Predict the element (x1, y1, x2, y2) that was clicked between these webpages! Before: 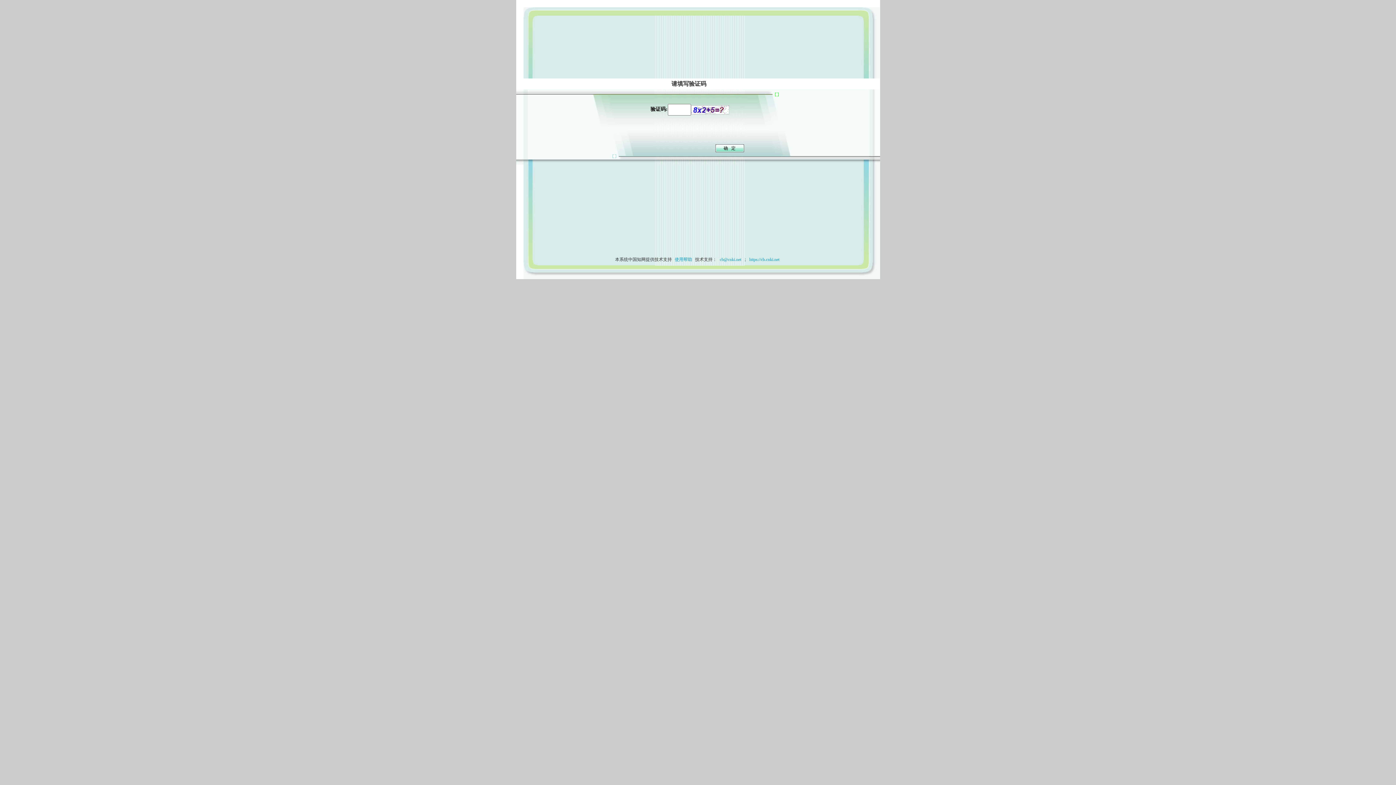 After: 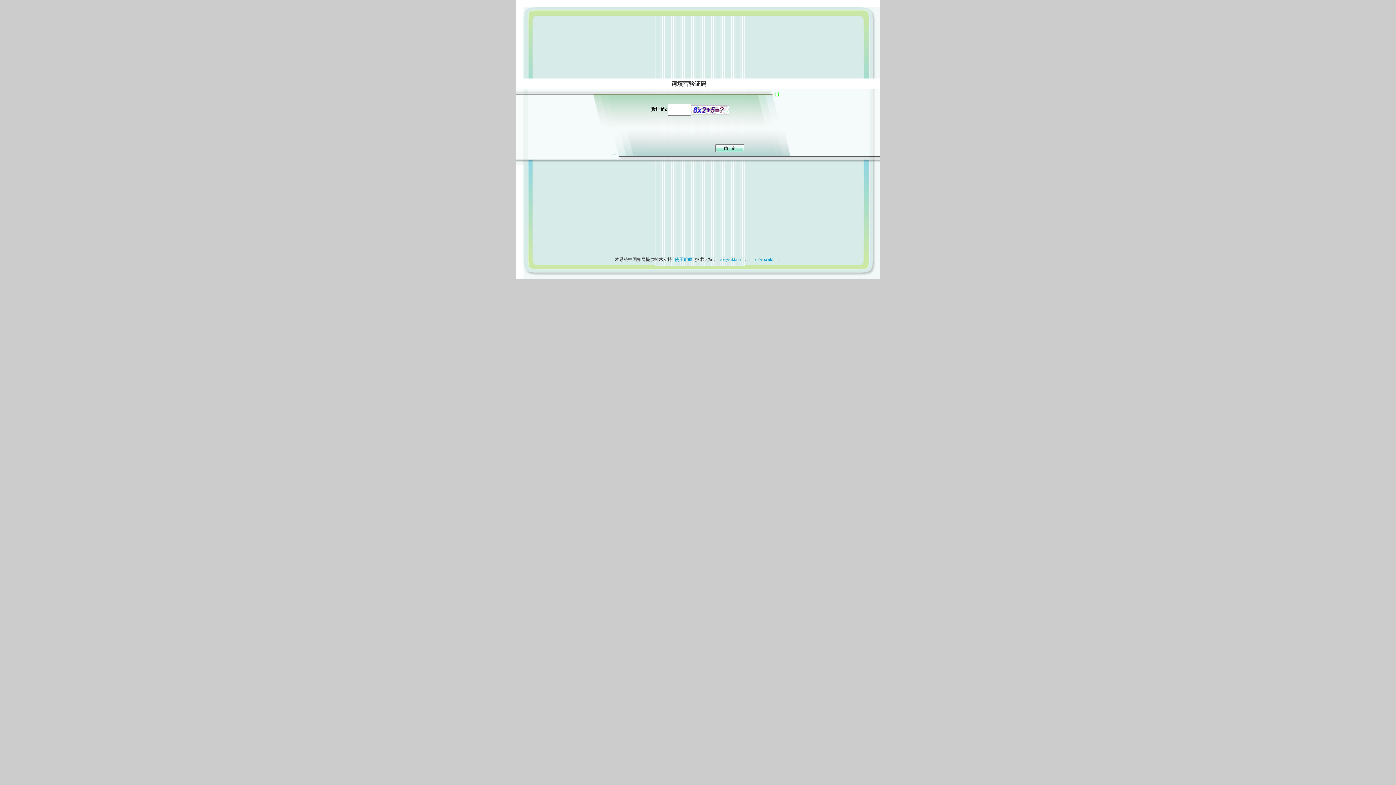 Action: bbox: (673, 257, 694, 262) label: 使用帮助